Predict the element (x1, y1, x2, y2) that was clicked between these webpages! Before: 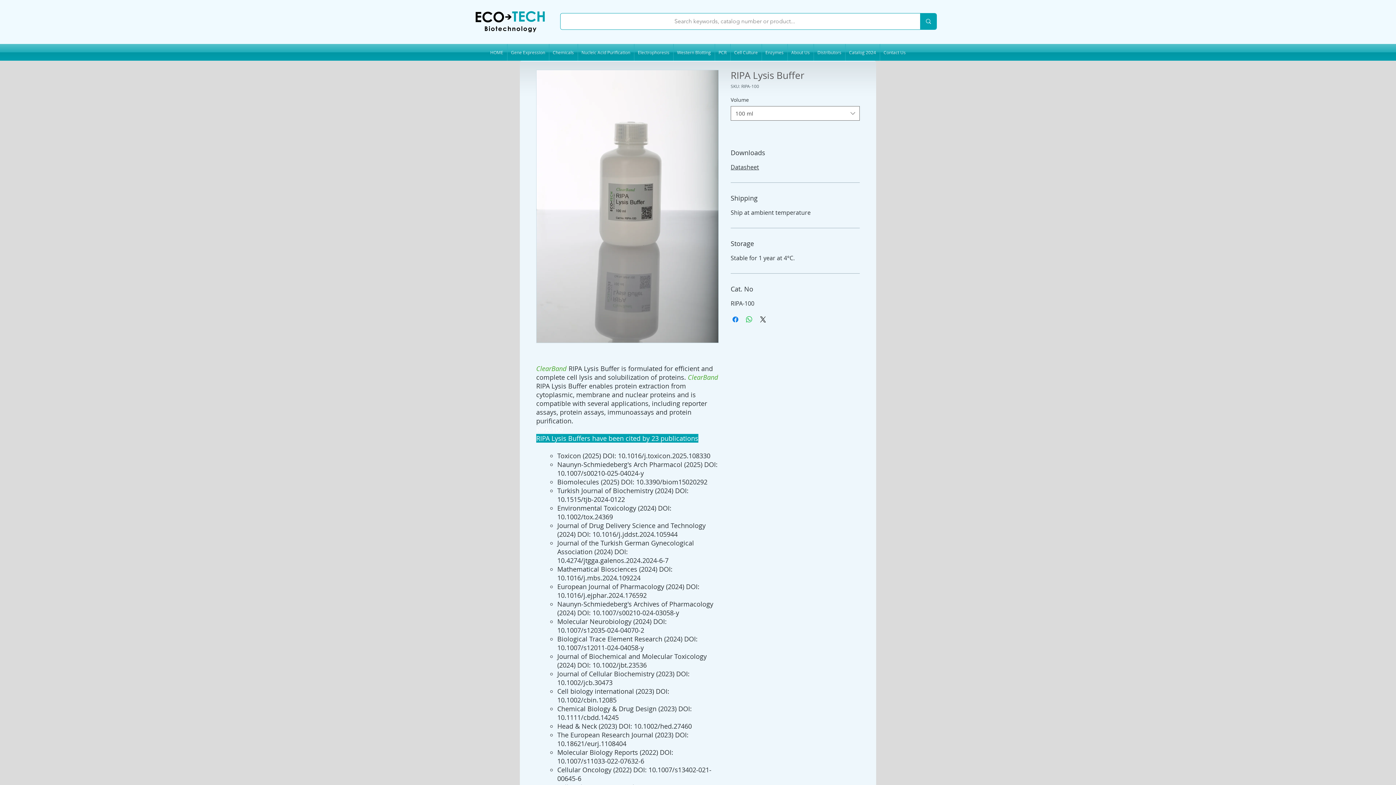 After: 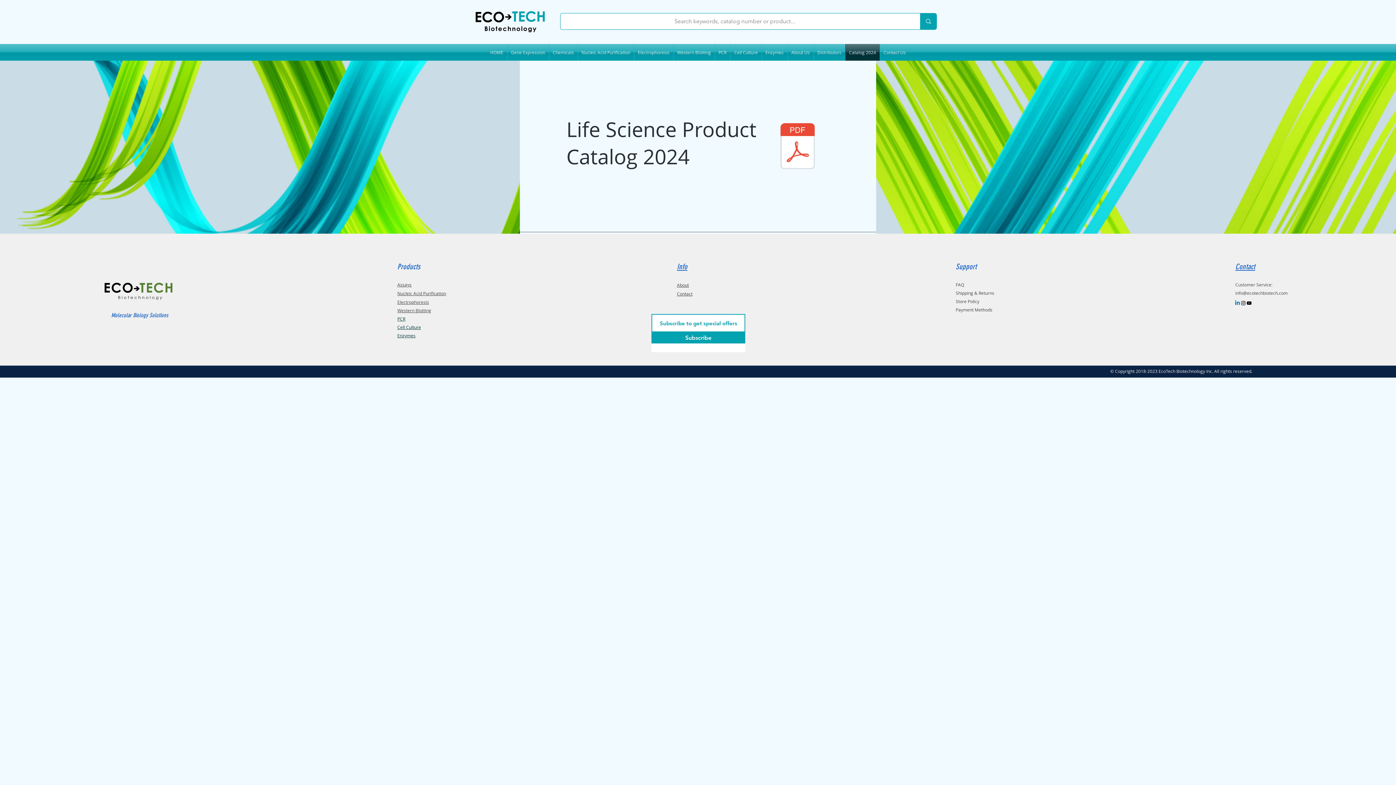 Action: label: Catalog 2024 bbox: (845, 44, 879, 60)